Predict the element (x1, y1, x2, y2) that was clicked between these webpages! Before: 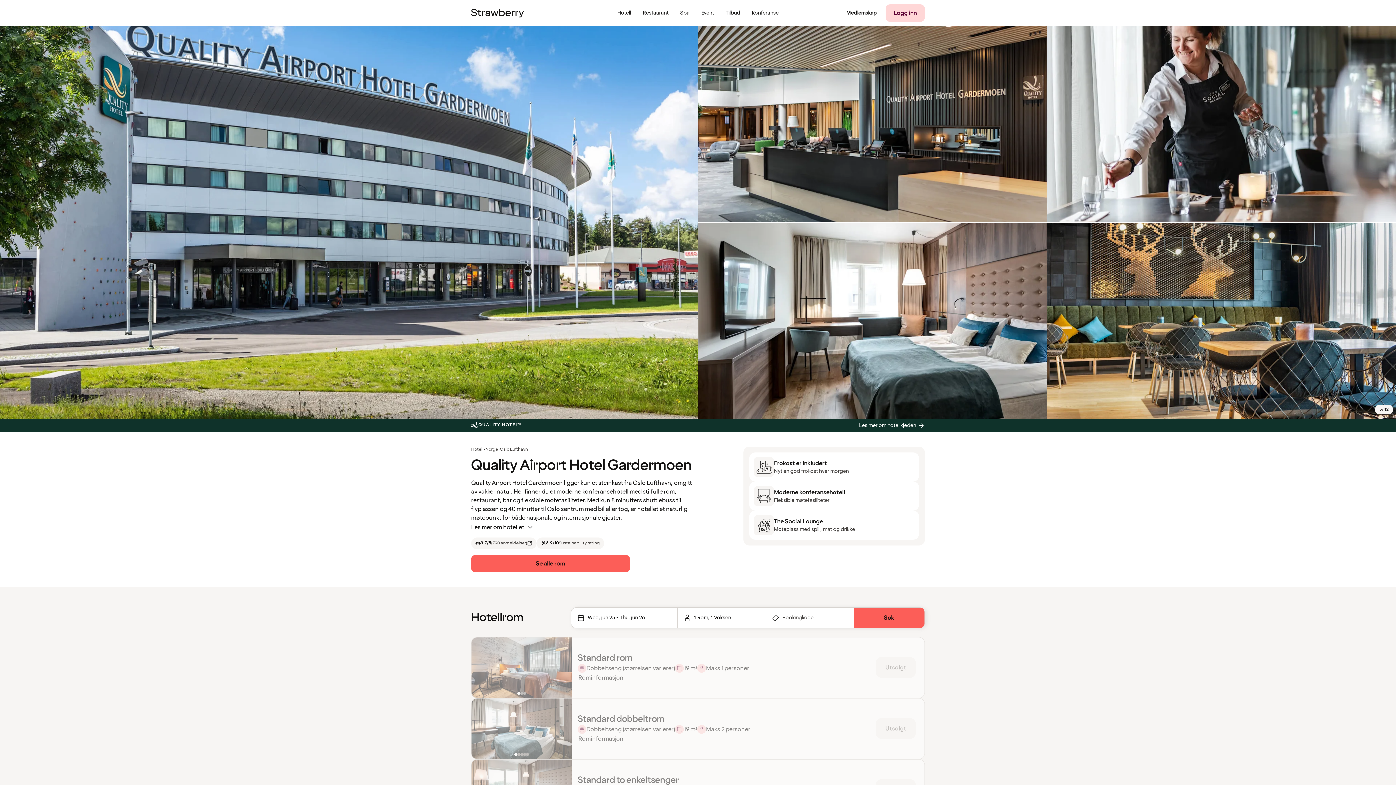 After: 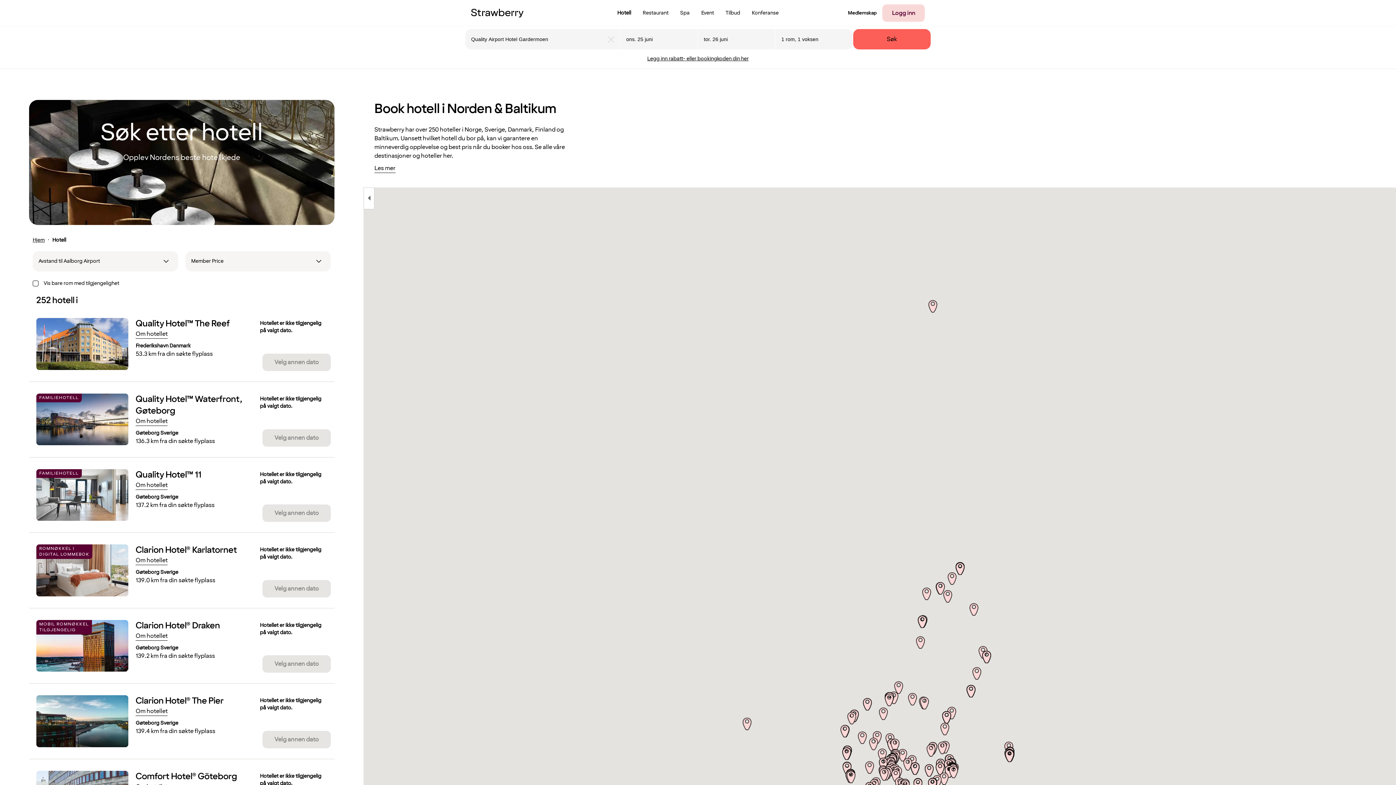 Action: bbox: (611, 0, 637, 26) label: Hotell